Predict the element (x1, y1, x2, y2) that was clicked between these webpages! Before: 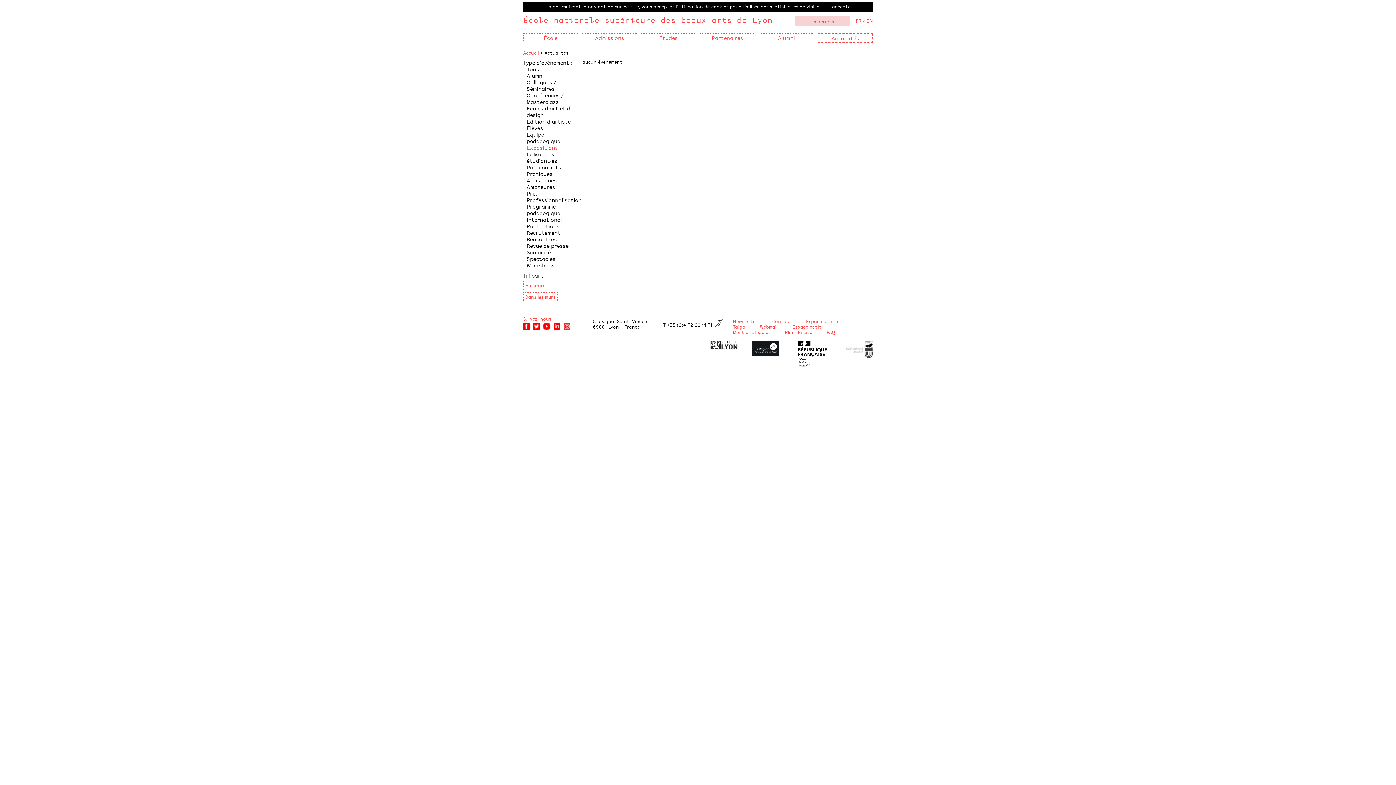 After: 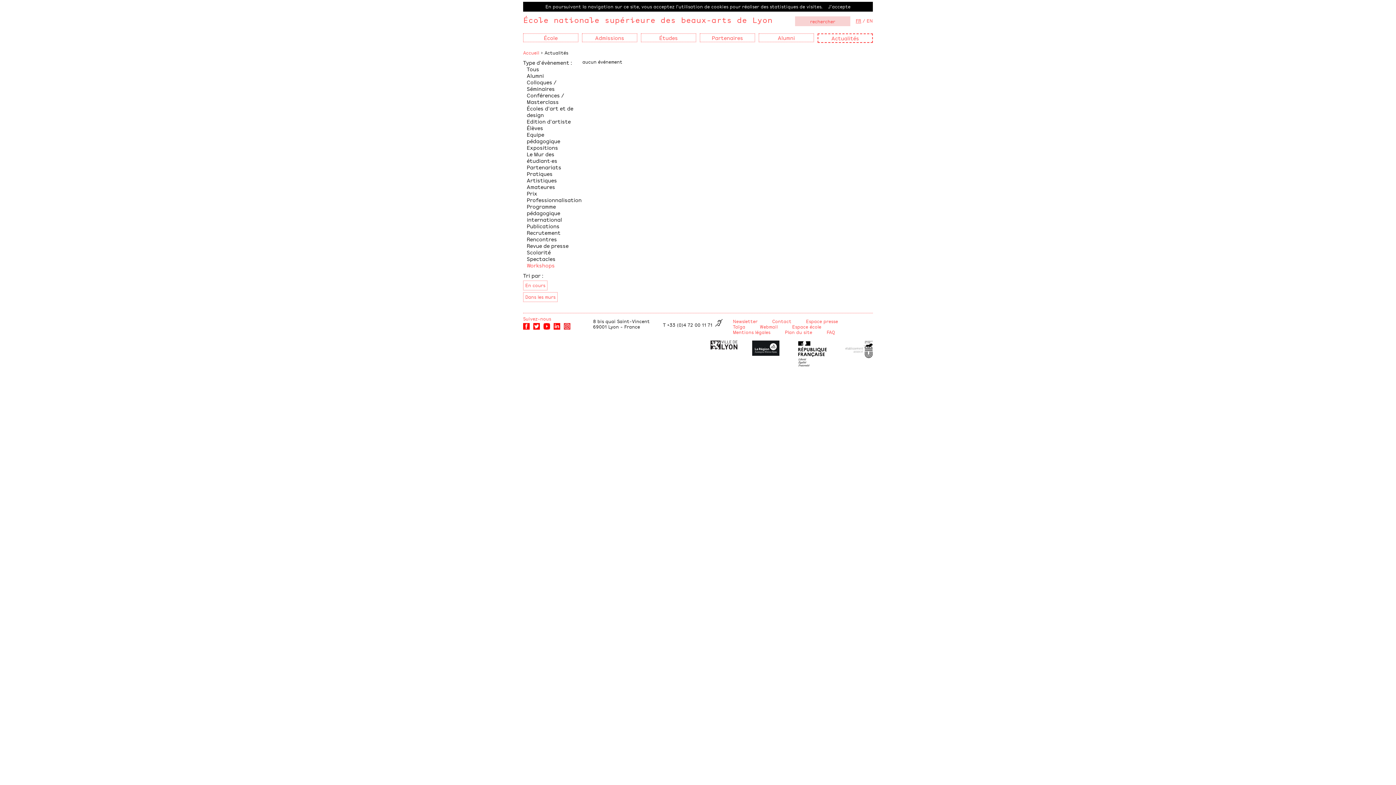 Action: bbox: (526, 261, 554, 269) label: Workshops